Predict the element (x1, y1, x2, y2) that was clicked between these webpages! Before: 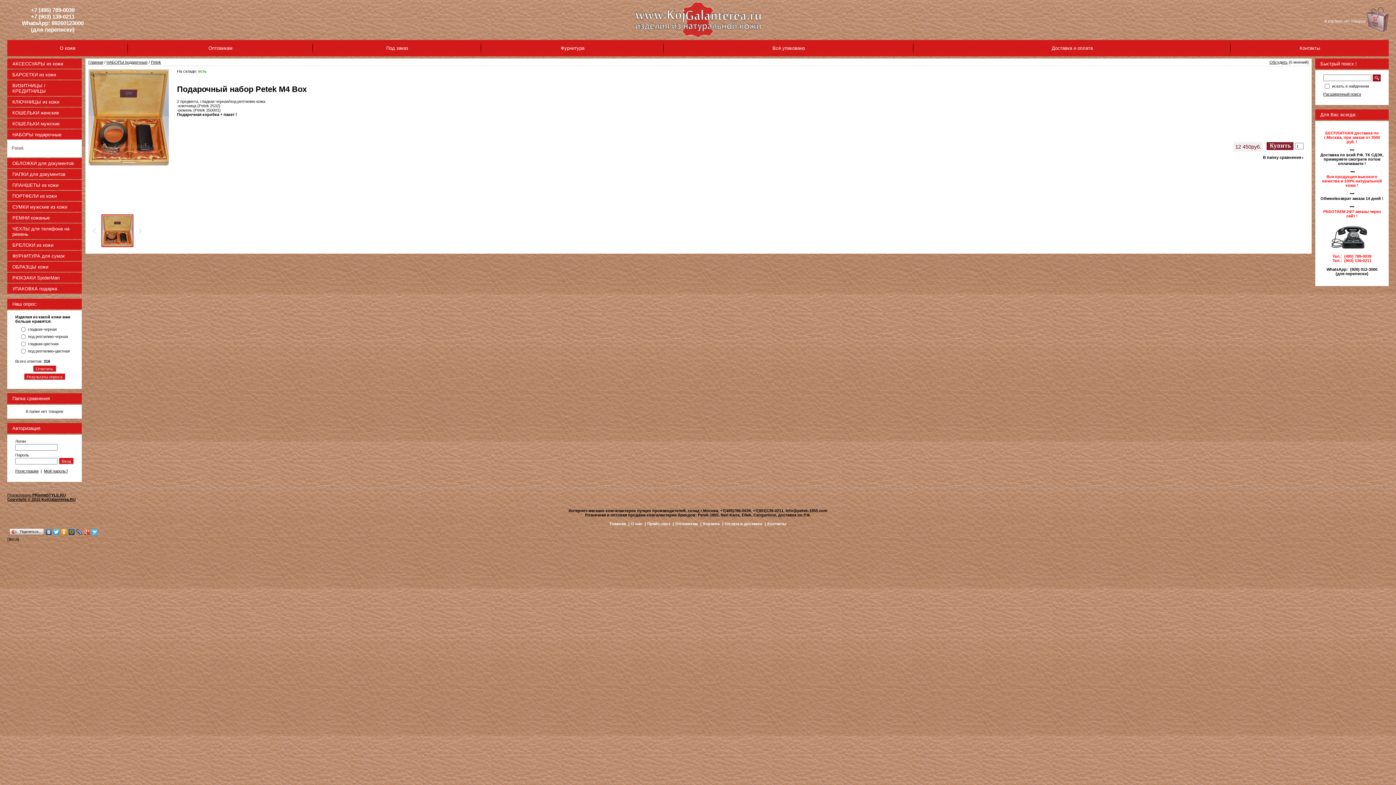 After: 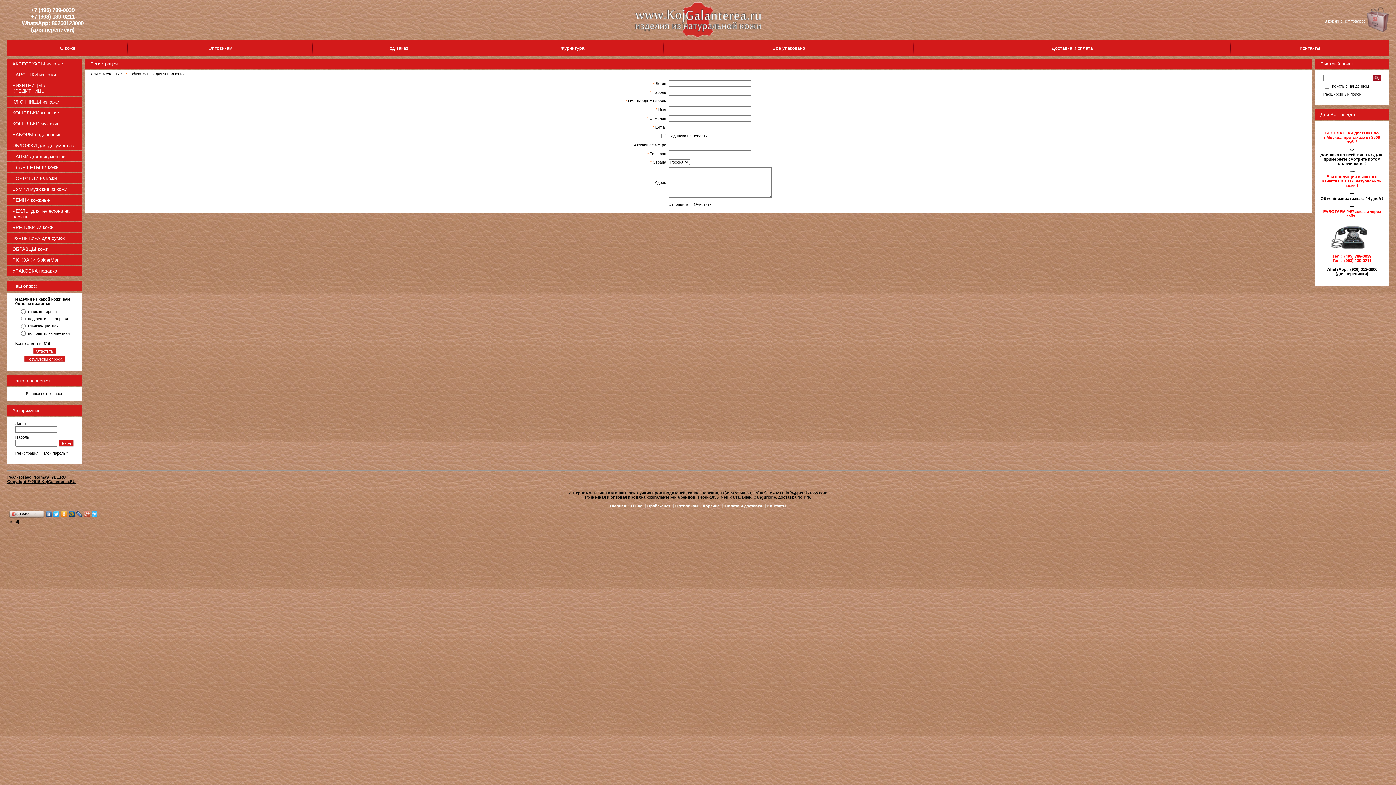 Action: label: Регистрация bbox: (15, 469, 38, 473)